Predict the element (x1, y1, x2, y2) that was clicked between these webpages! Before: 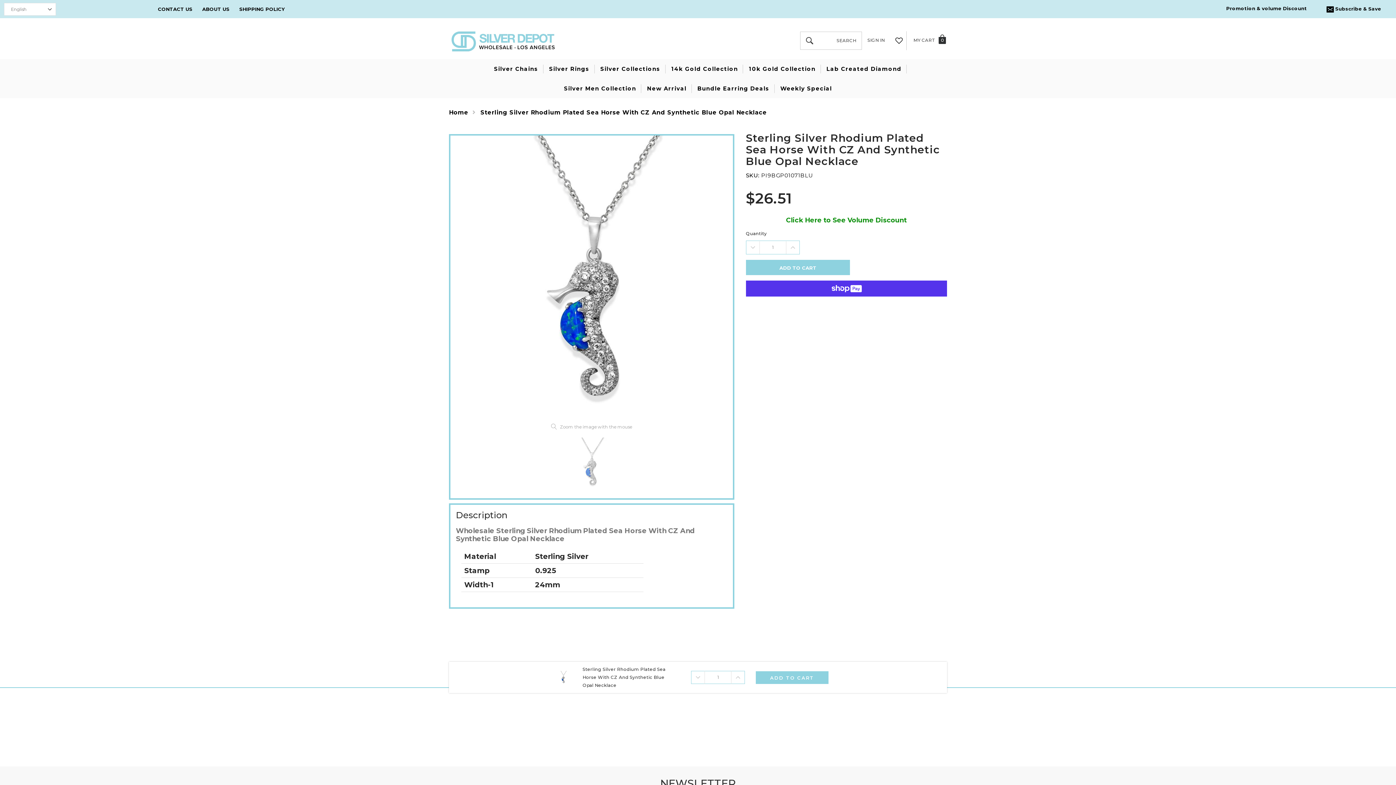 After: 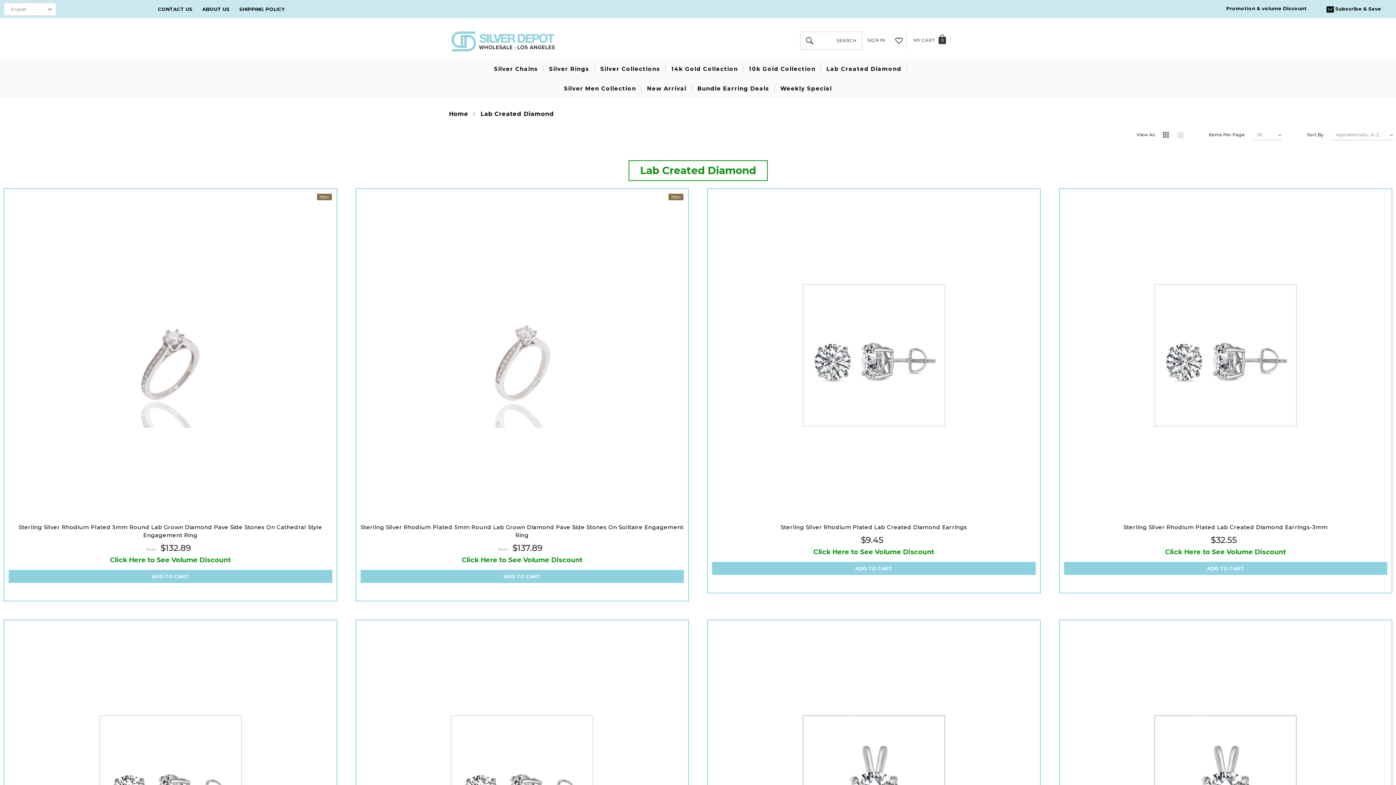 Action: bbox: (822, 64, 906, 73) label: Lab Created Diamond